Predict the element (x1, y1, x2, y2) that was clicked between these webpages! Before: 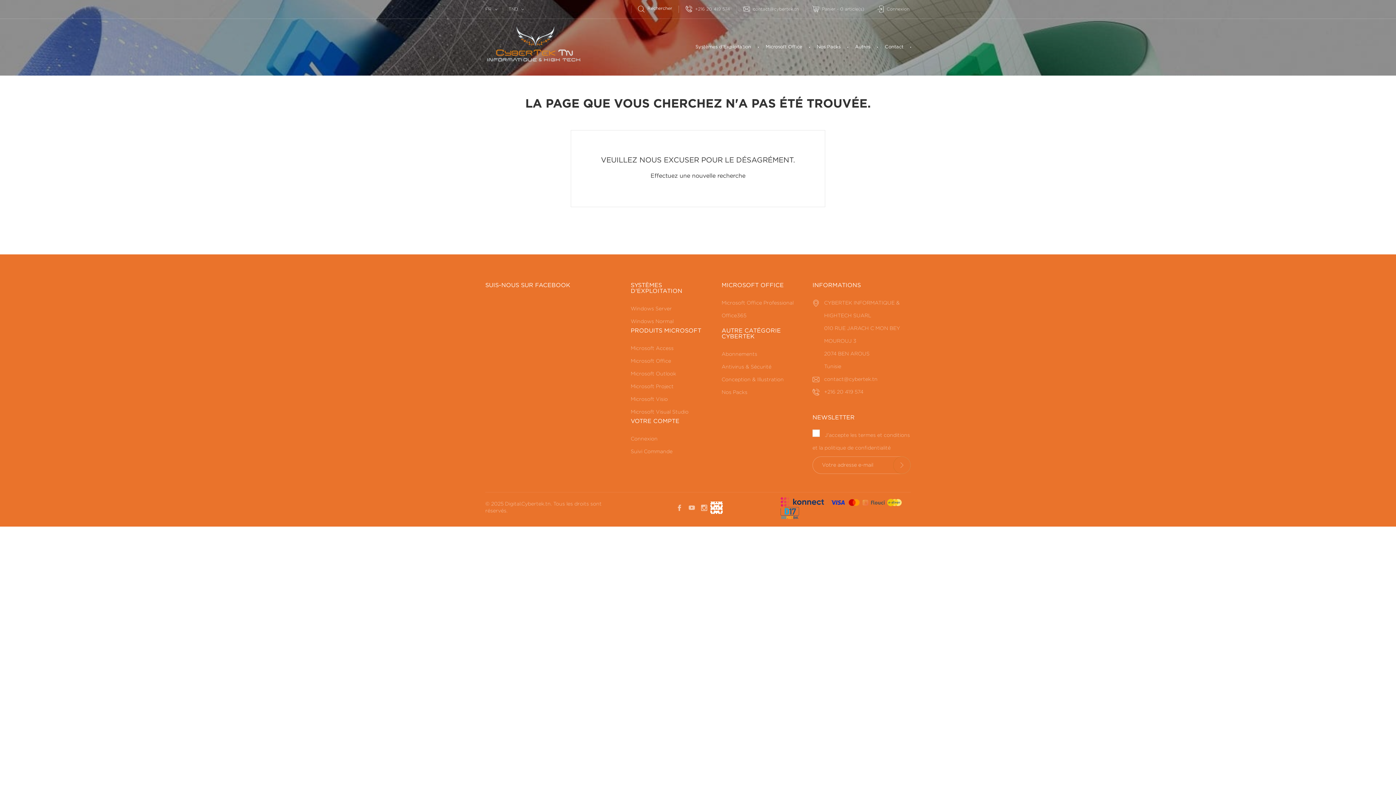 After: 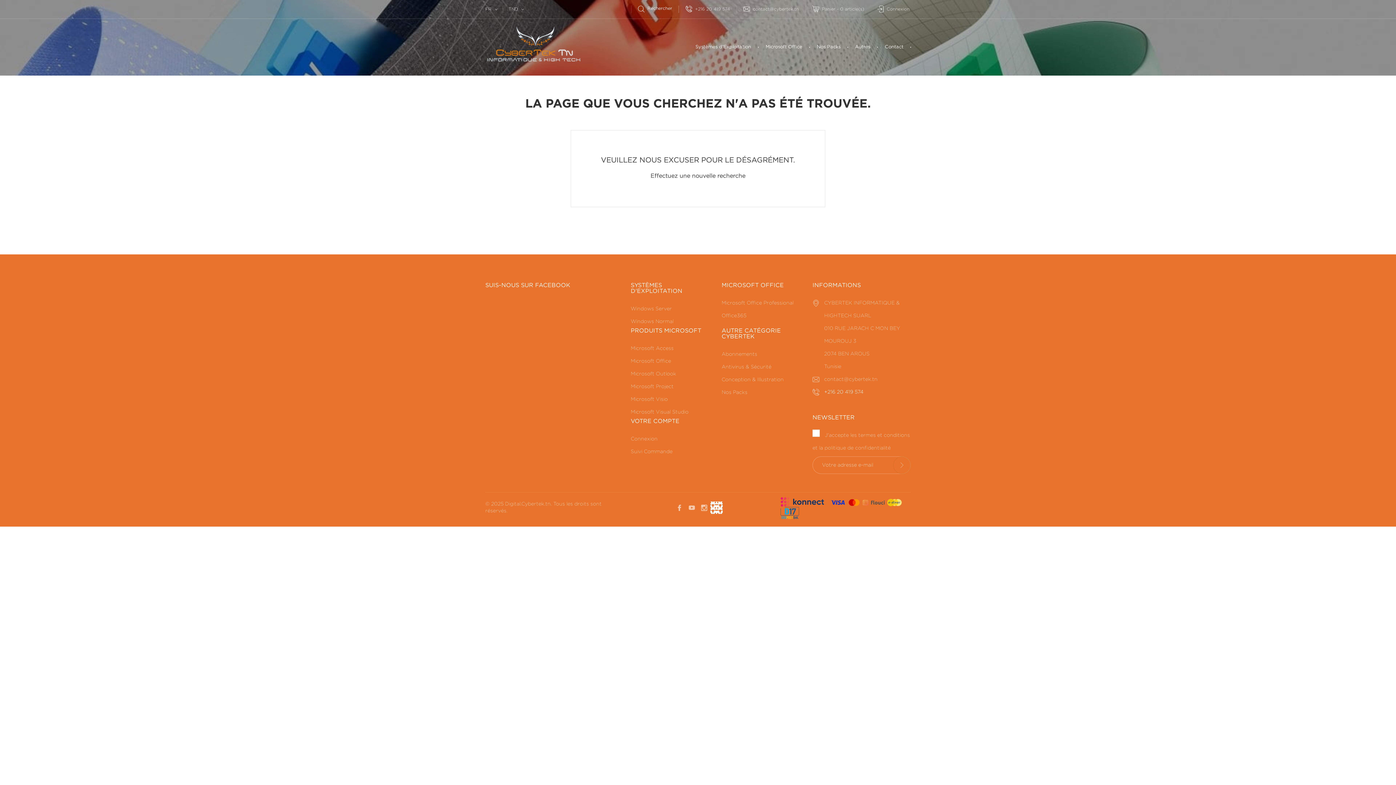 Action: bbox: (824, 390, 863, 394) label: +216 20 419 574